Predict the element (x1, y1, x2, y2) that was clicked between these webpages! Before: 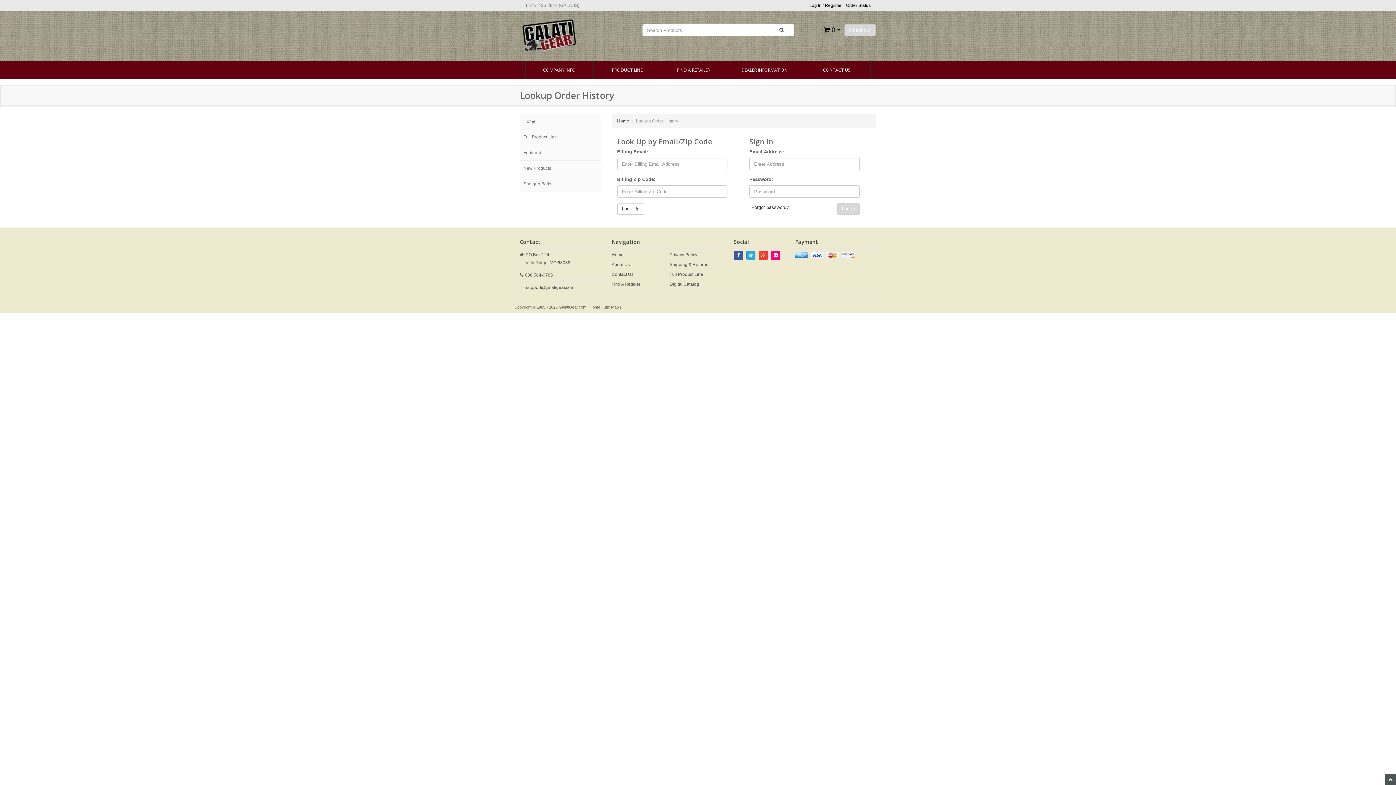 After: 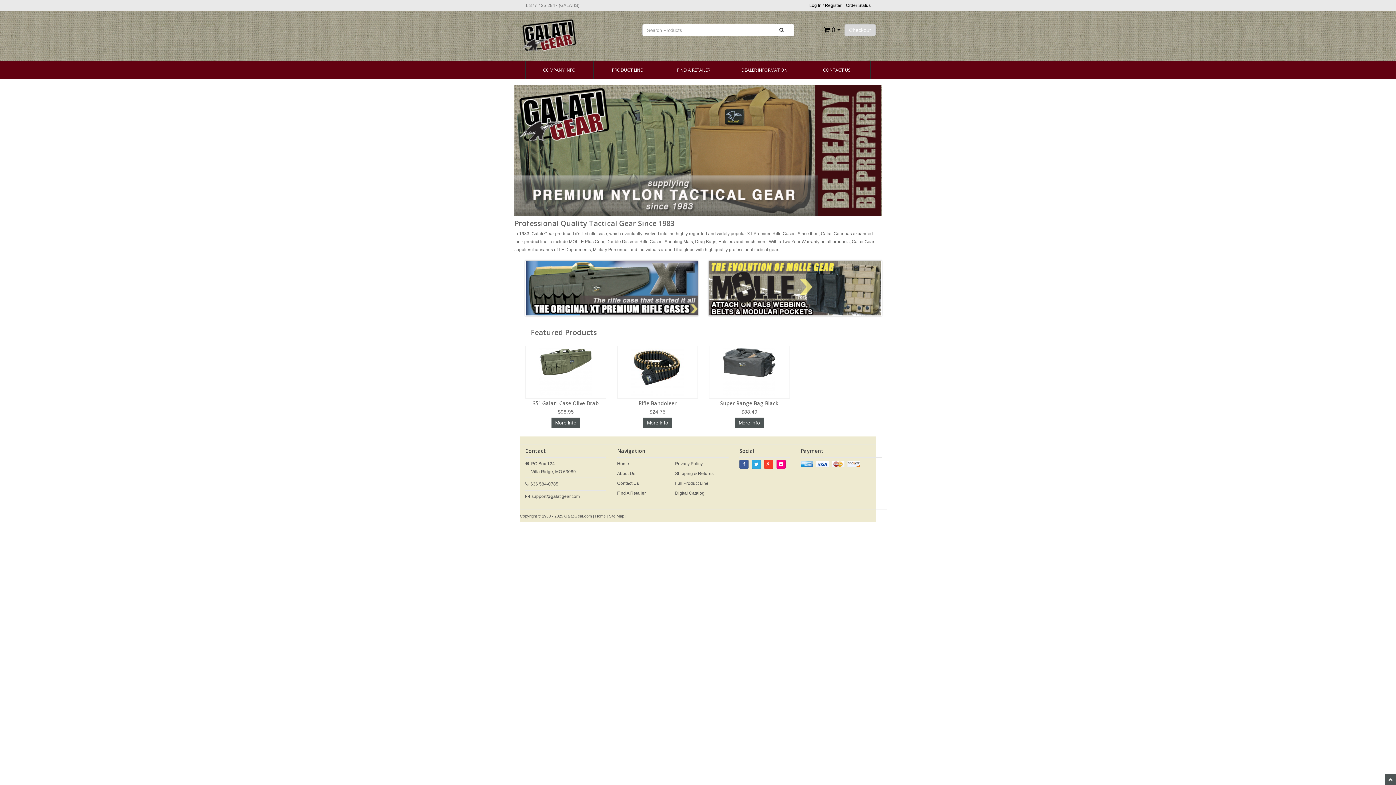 Action: bbox: (611, 252, 623, 257) label: Home